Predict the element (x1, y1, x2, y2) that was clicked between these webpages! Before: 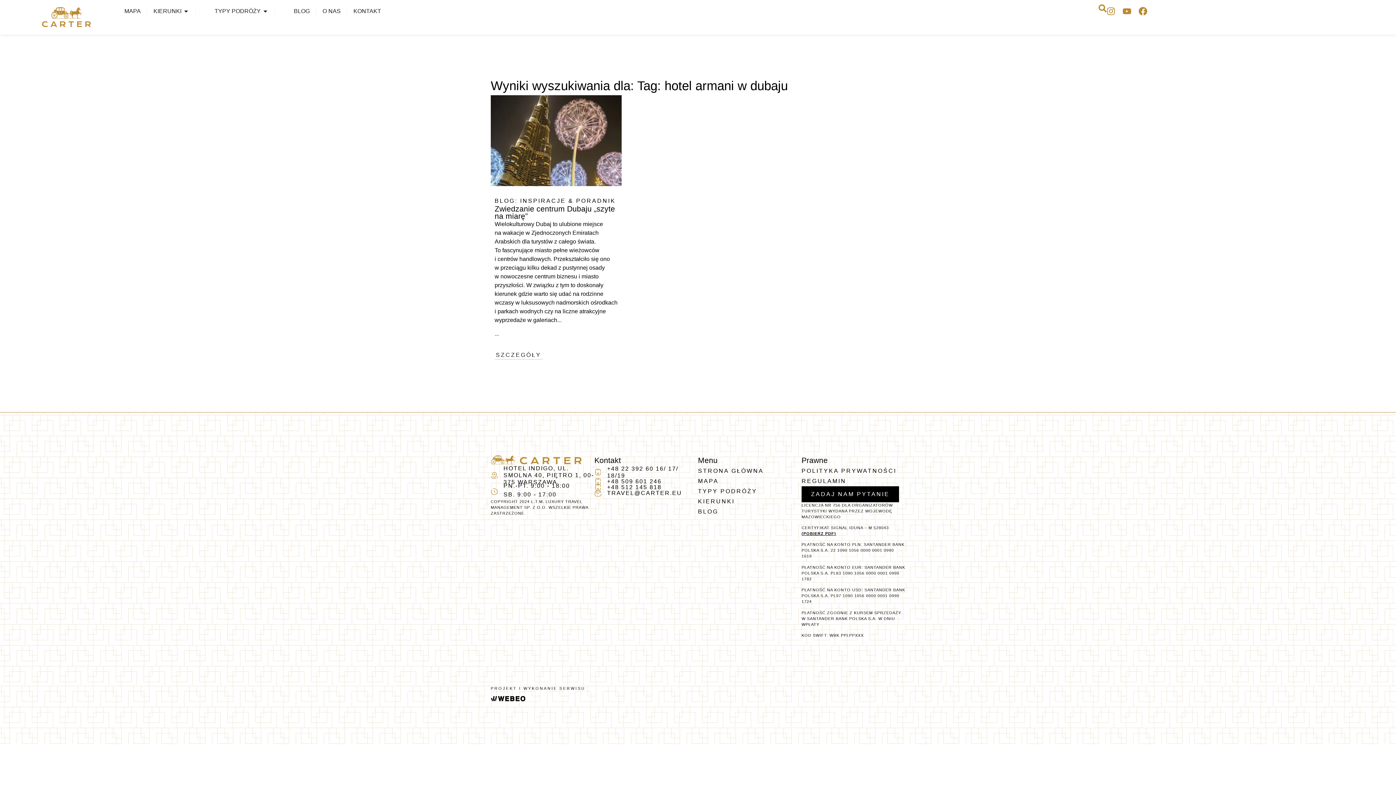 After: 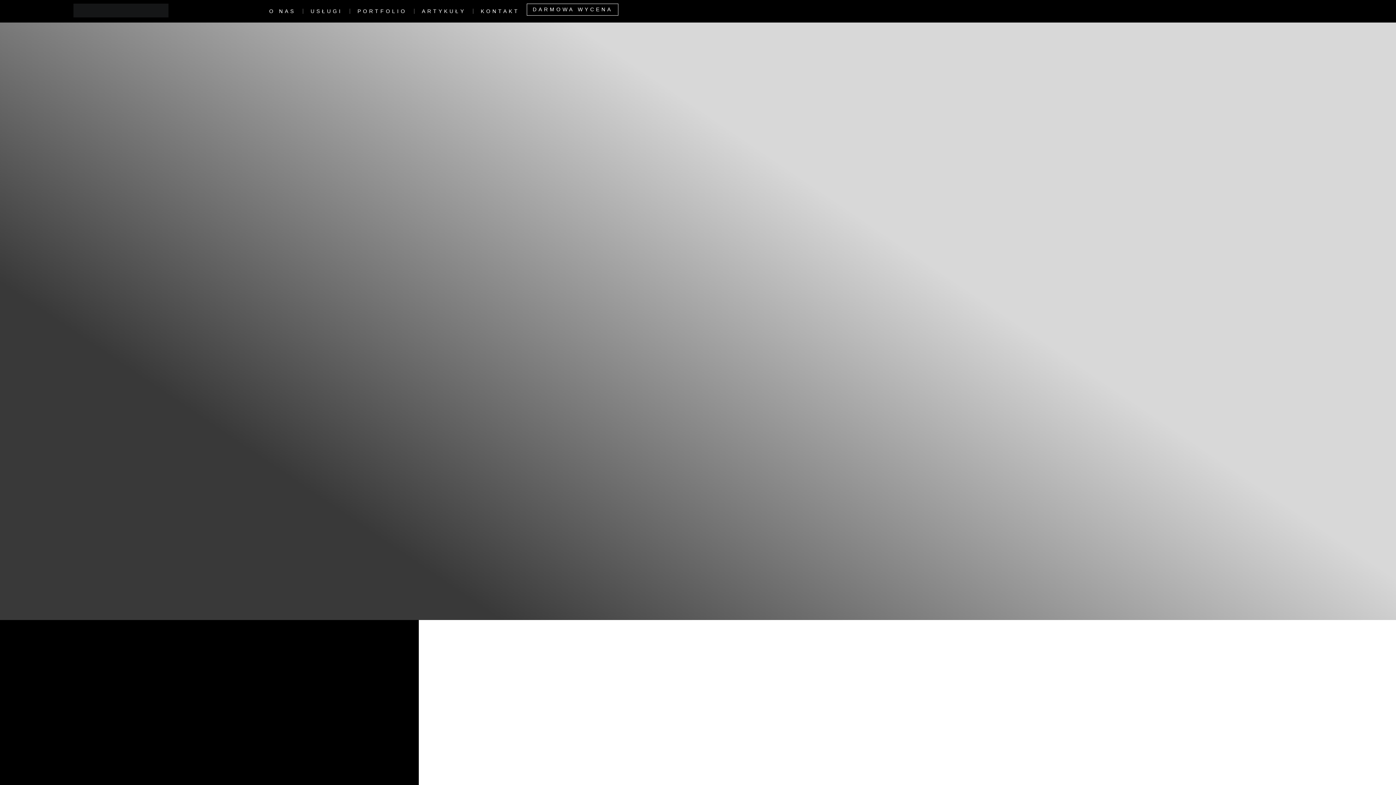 Action: bbox: (490, 694, 781, 703)